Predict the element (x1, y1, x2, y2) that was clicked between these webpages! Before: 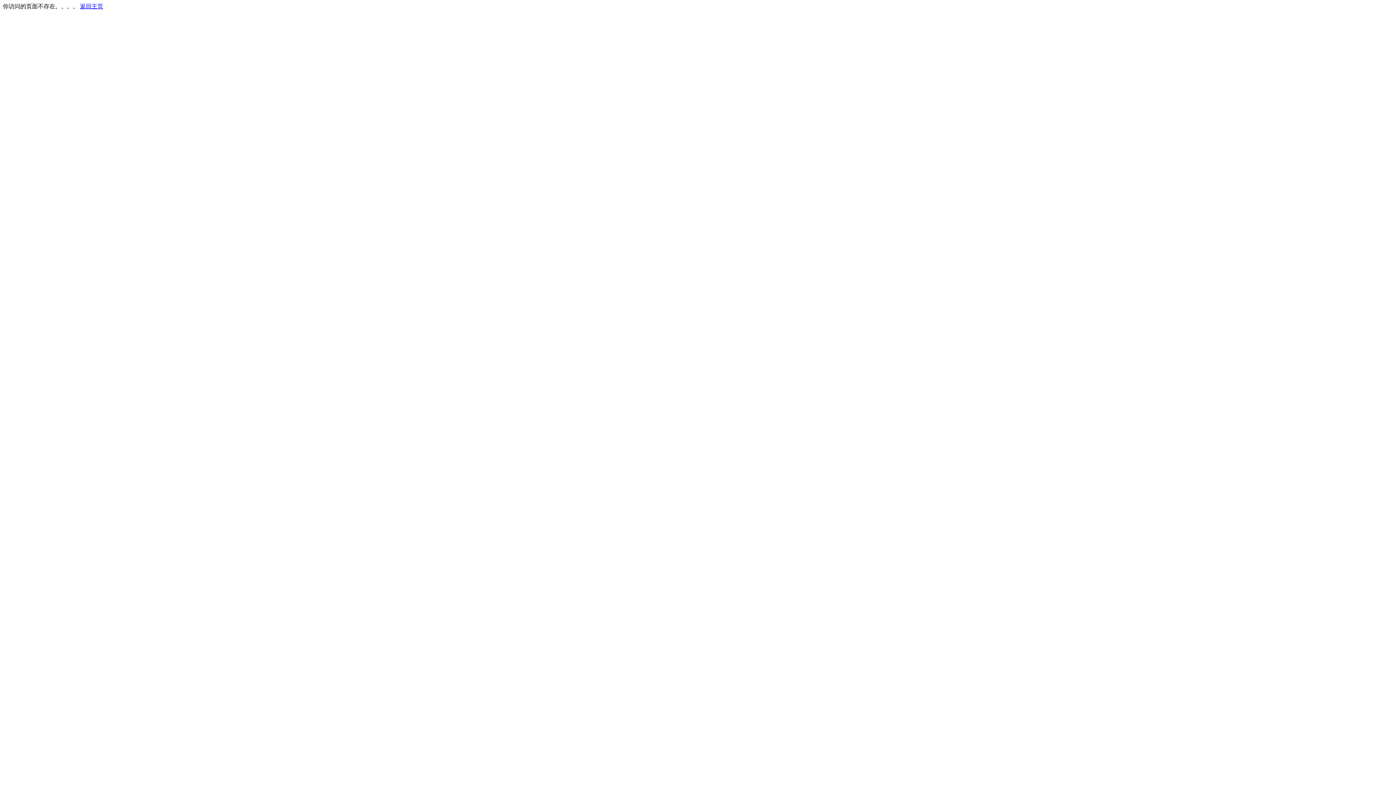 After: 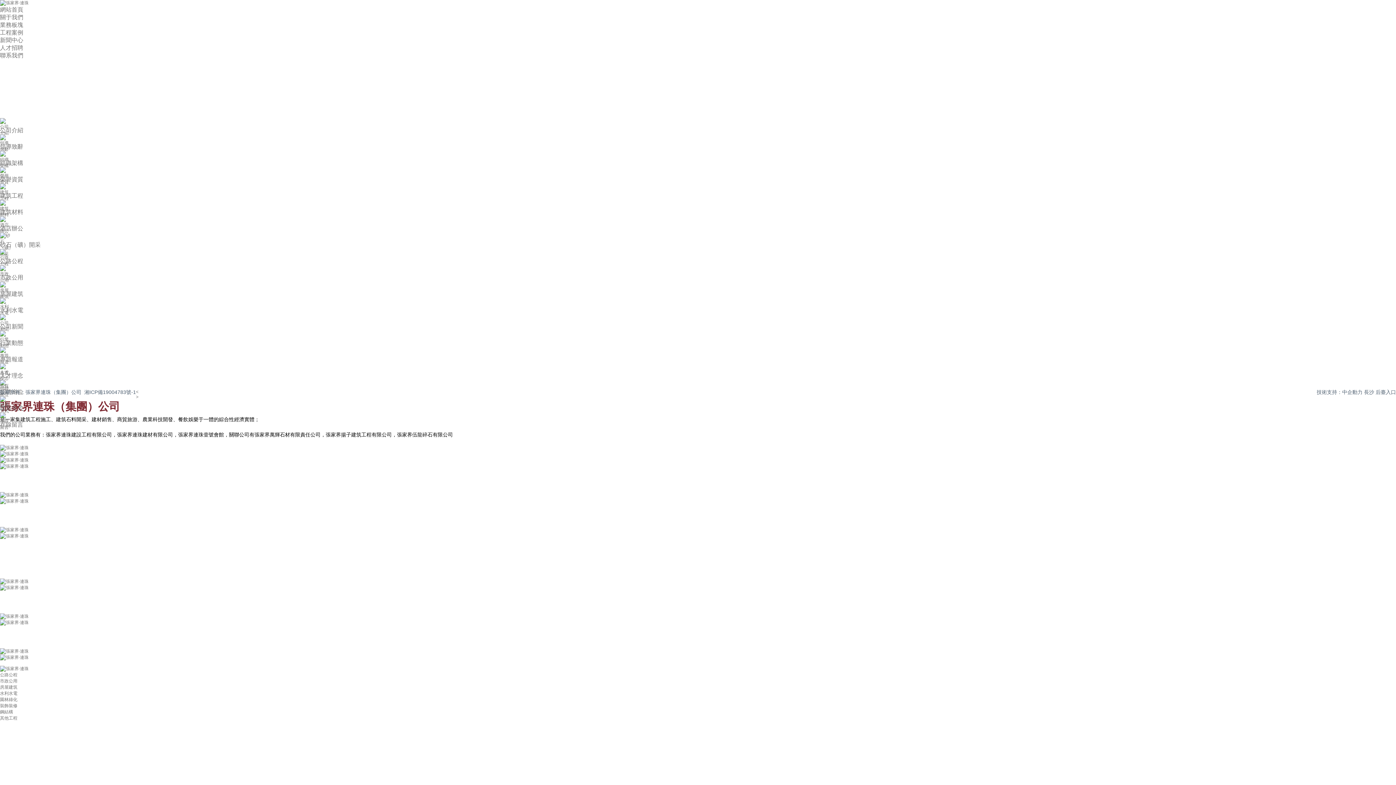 Action: bbox: (80, 3, 103, 9) label: 返回主页